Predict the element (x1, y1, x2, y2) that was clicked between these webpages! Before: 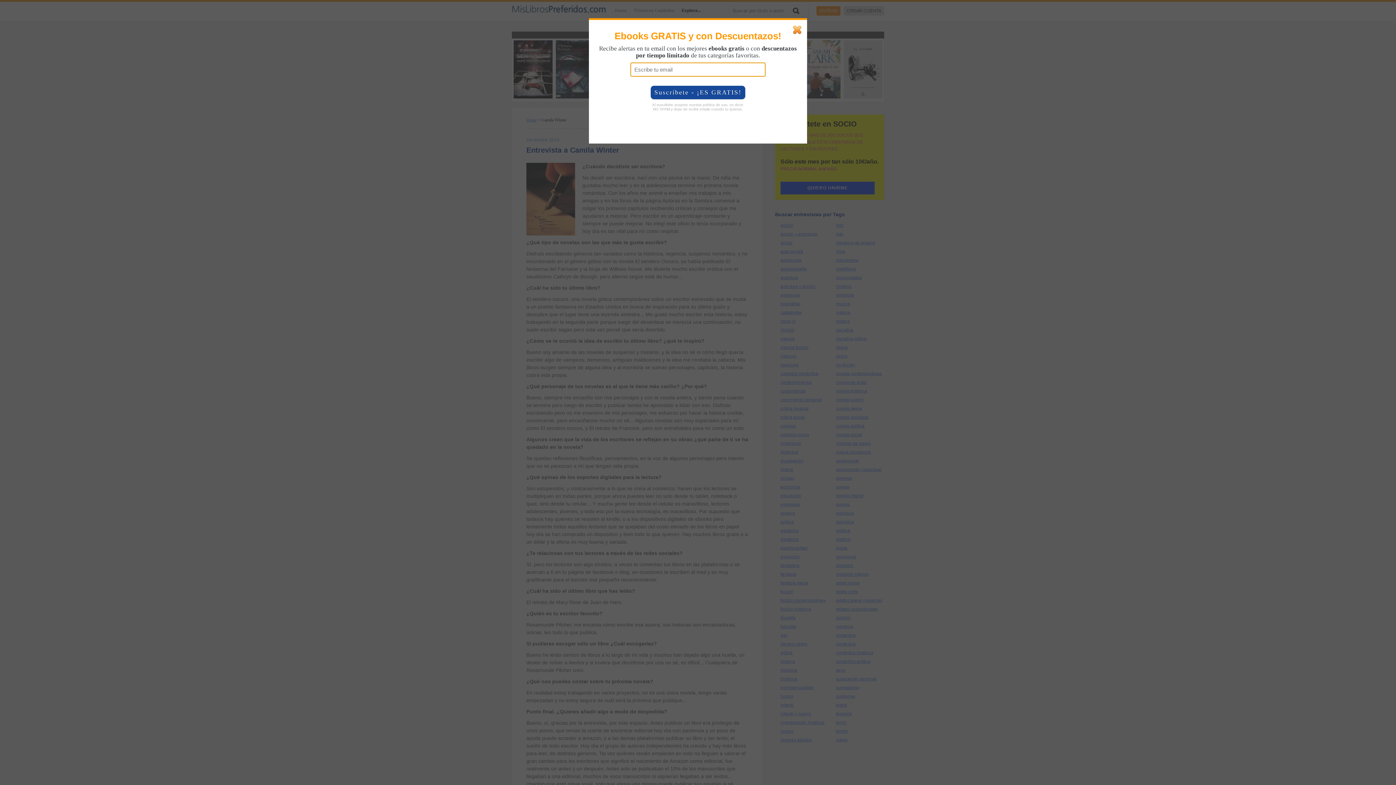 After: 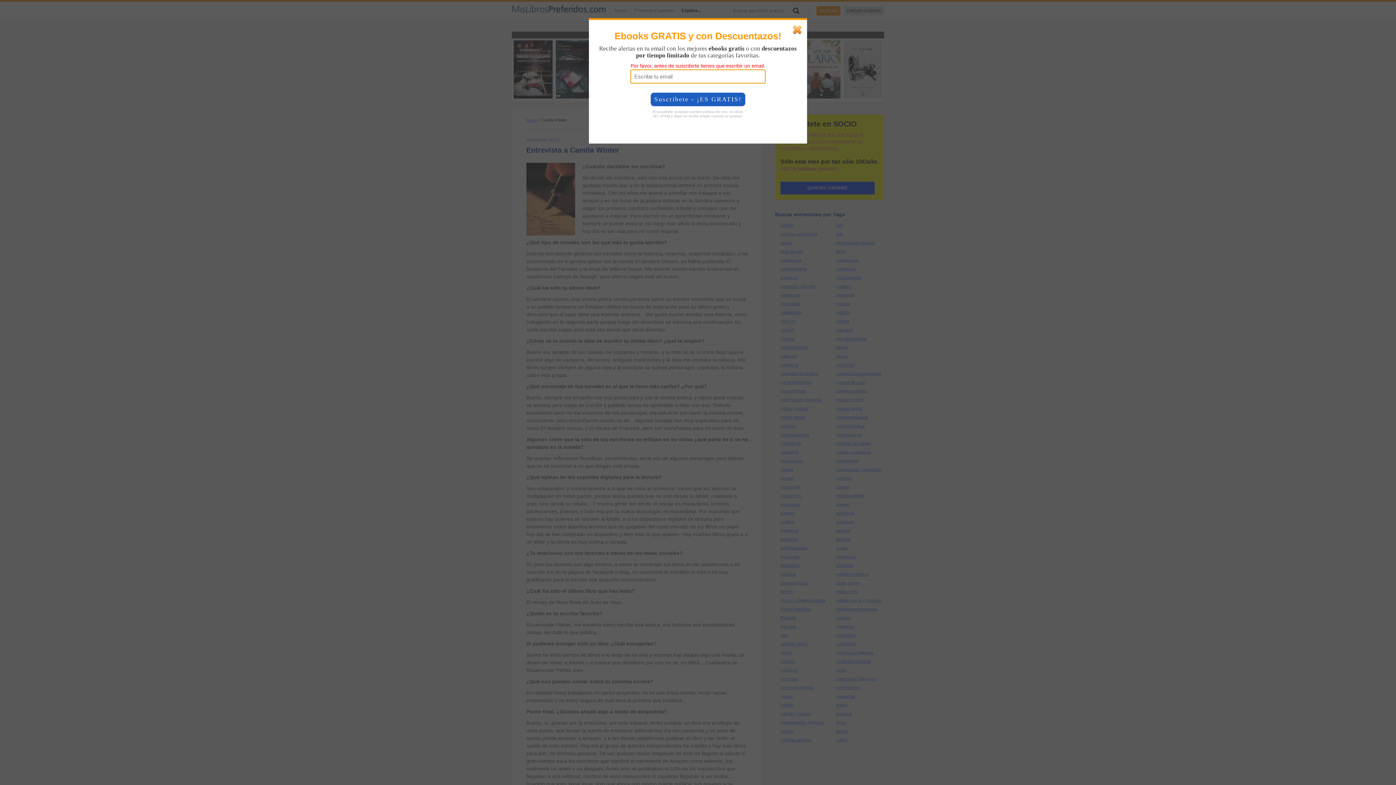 Action: label: Suscríbete - ¡ES GRATIS! bbox: (650, 85, 745, 99)